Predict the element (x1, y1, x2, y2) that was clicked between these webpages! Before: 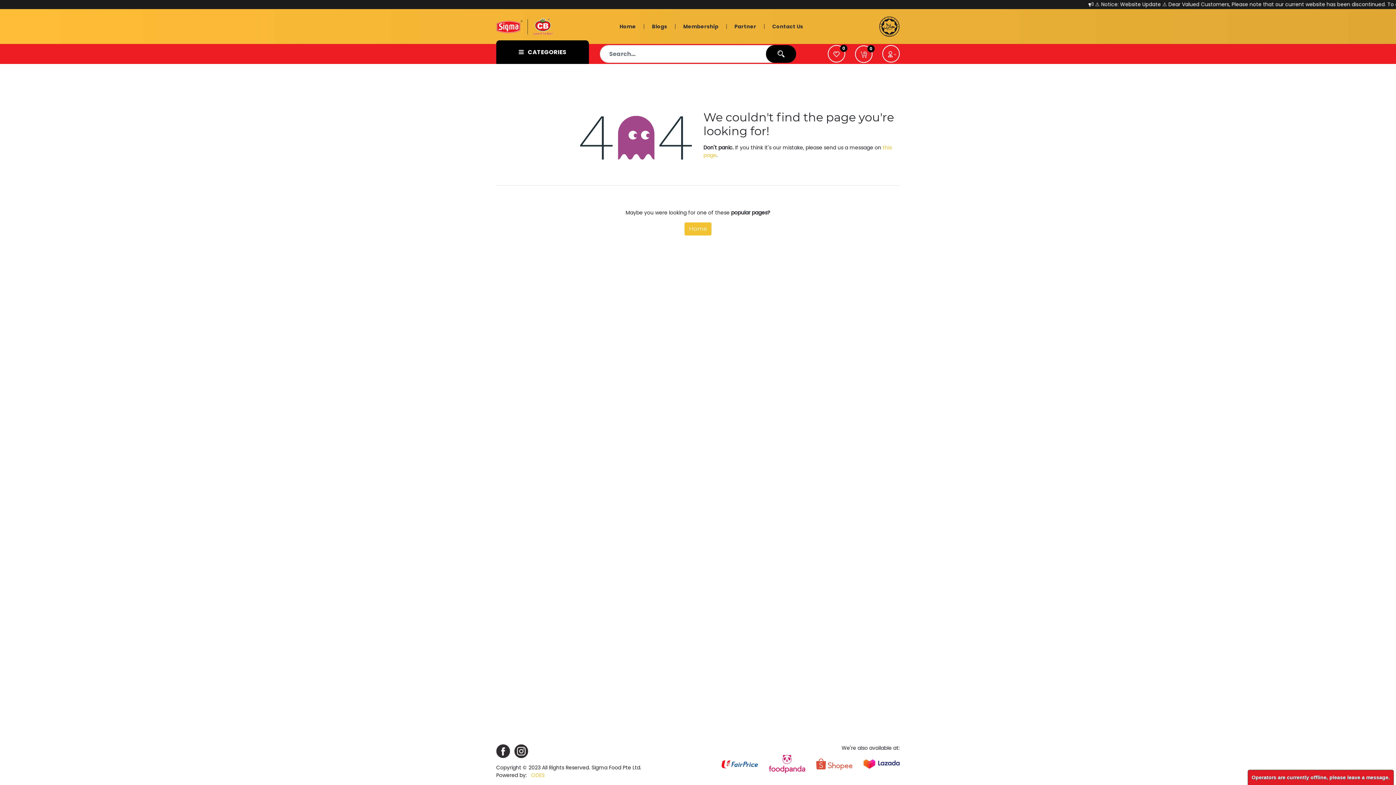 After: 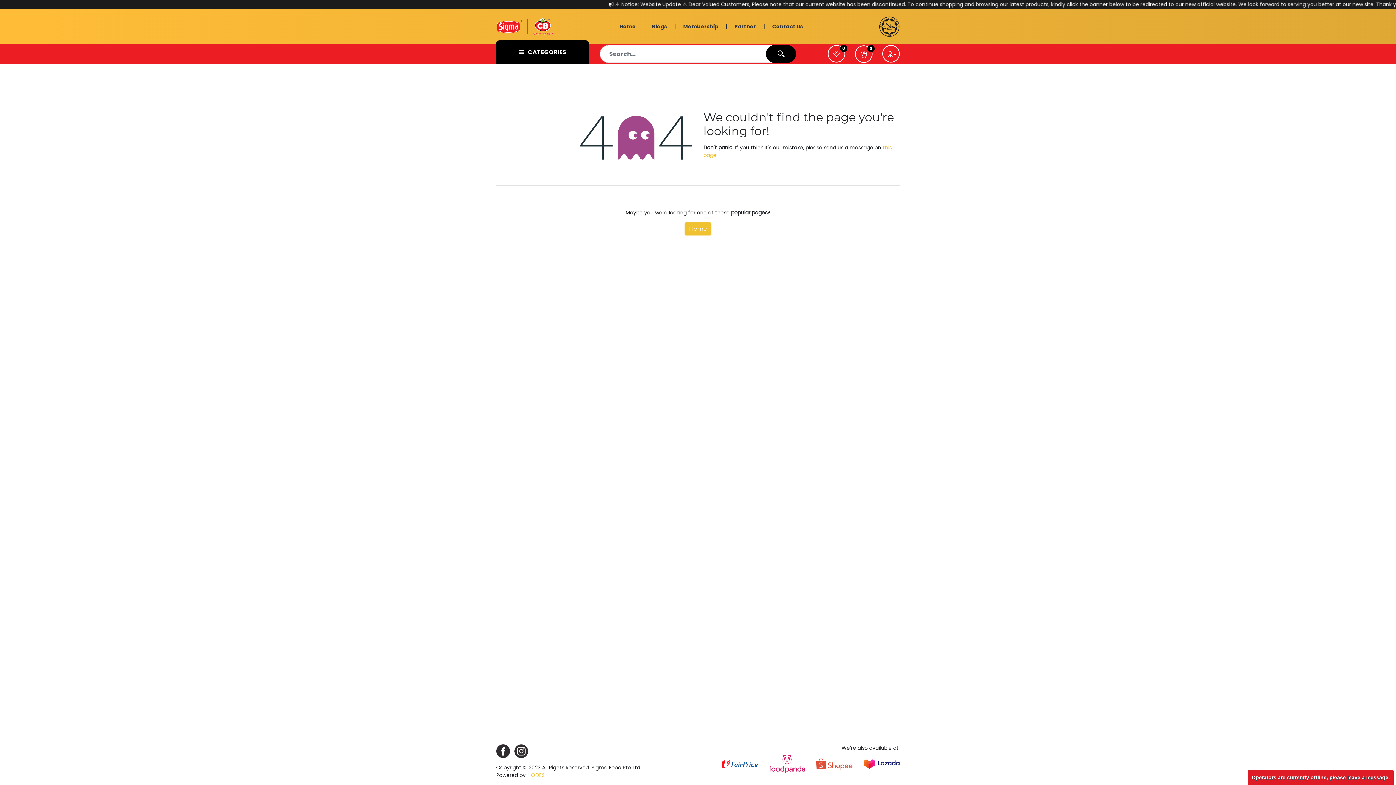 Action: bbox: (496, 744, 510, 758)